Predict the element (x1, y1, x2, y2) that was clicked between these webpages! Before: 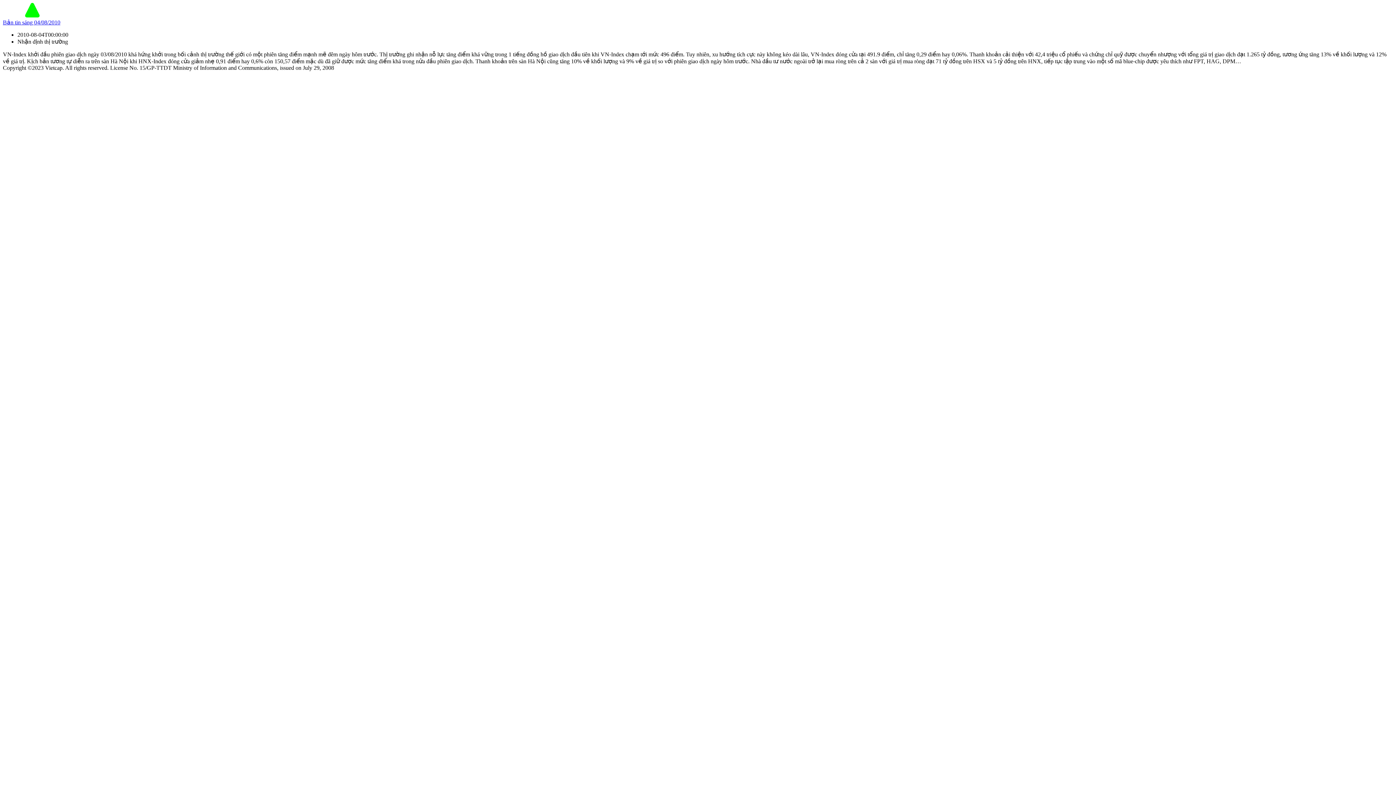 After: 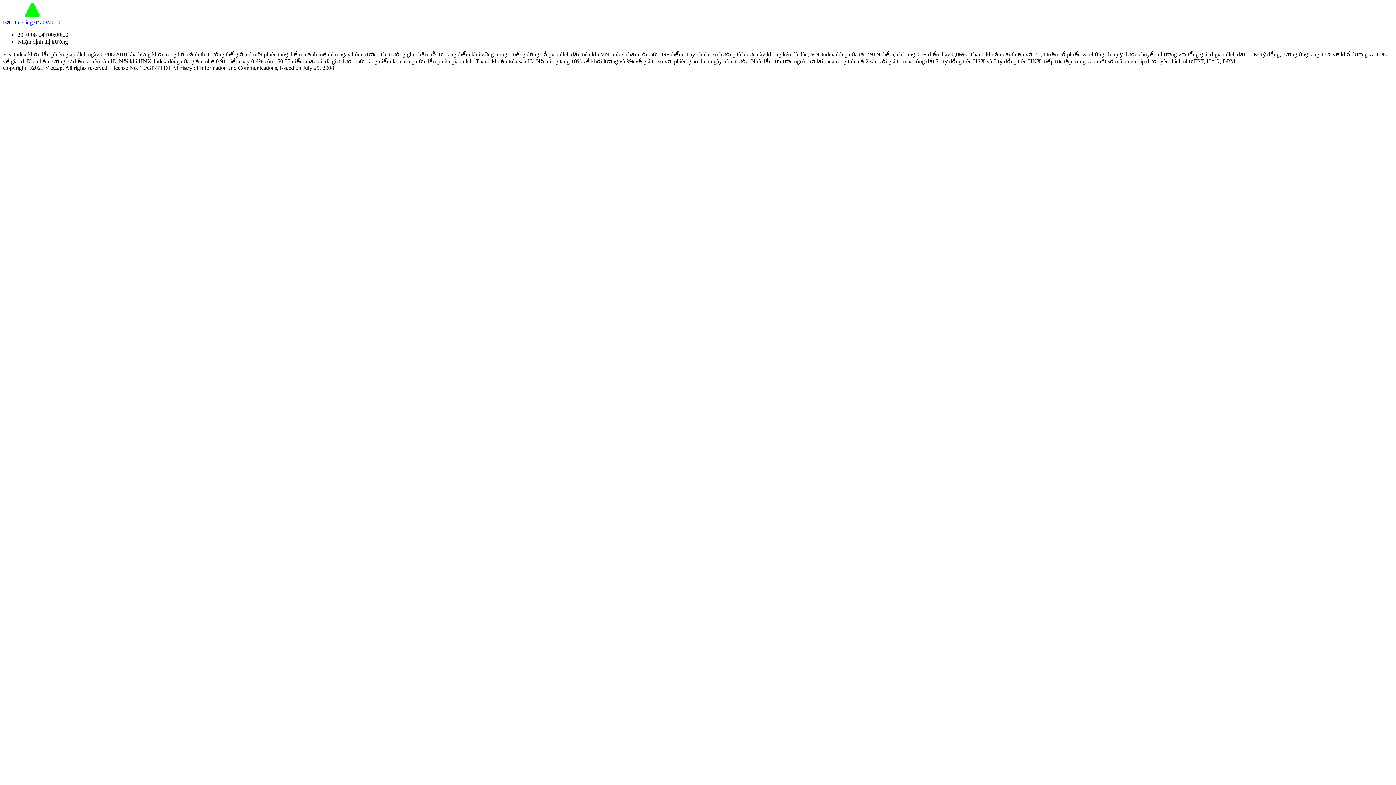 Action: label: Bản tin sáng 04/08/2010 bbox: (2, 19, 60, 25)